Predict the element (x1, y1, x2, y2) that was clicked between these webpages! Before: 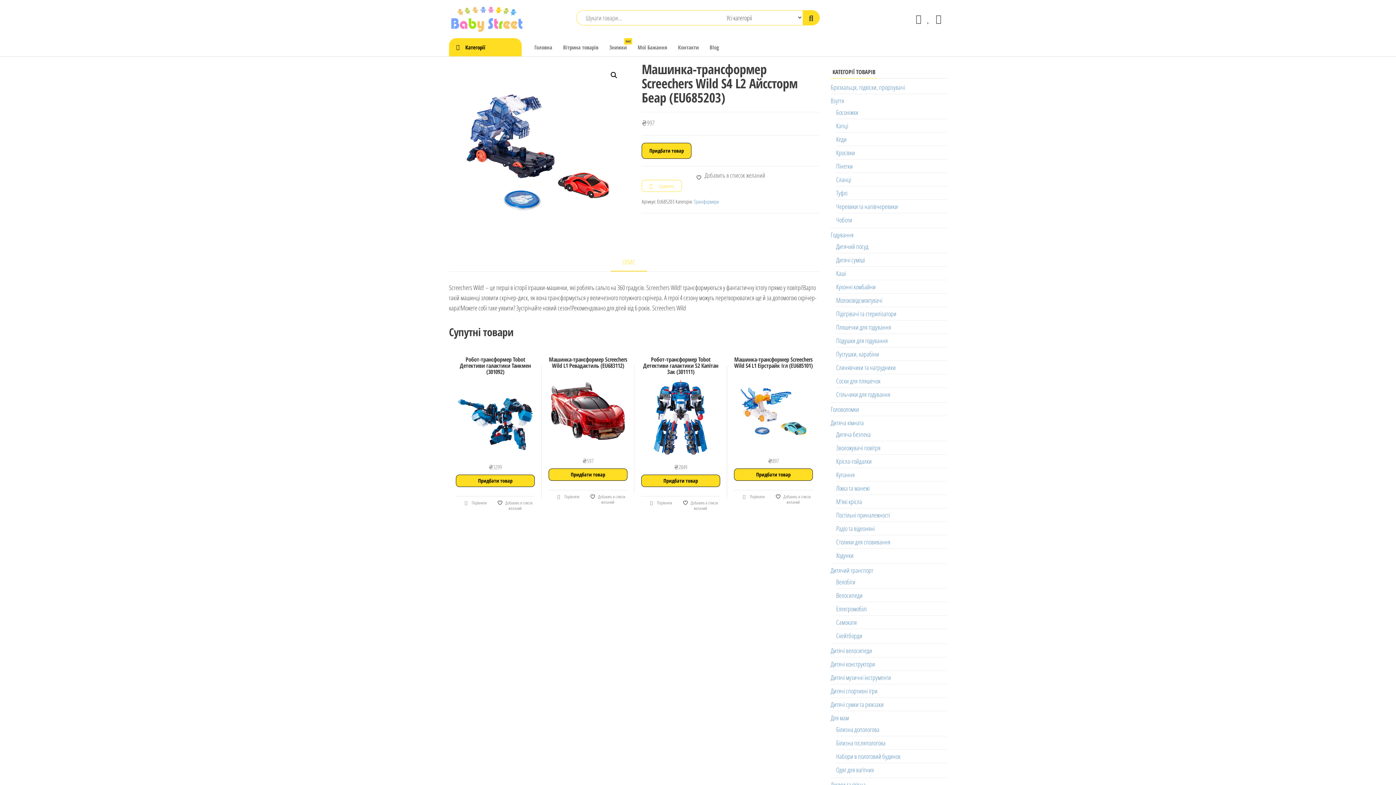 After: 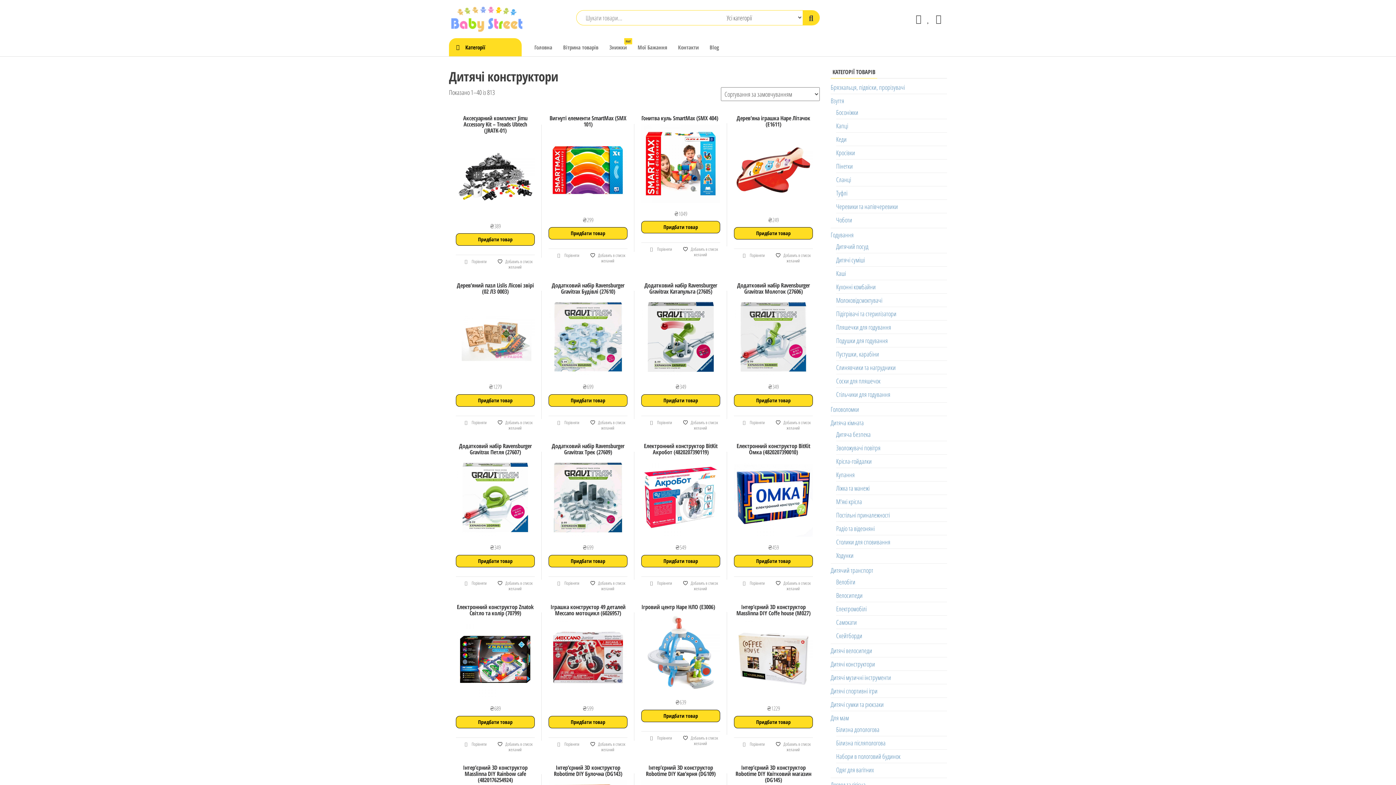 Action: bbox: (830, 660, 875, 668) label: Дитячі конструктори